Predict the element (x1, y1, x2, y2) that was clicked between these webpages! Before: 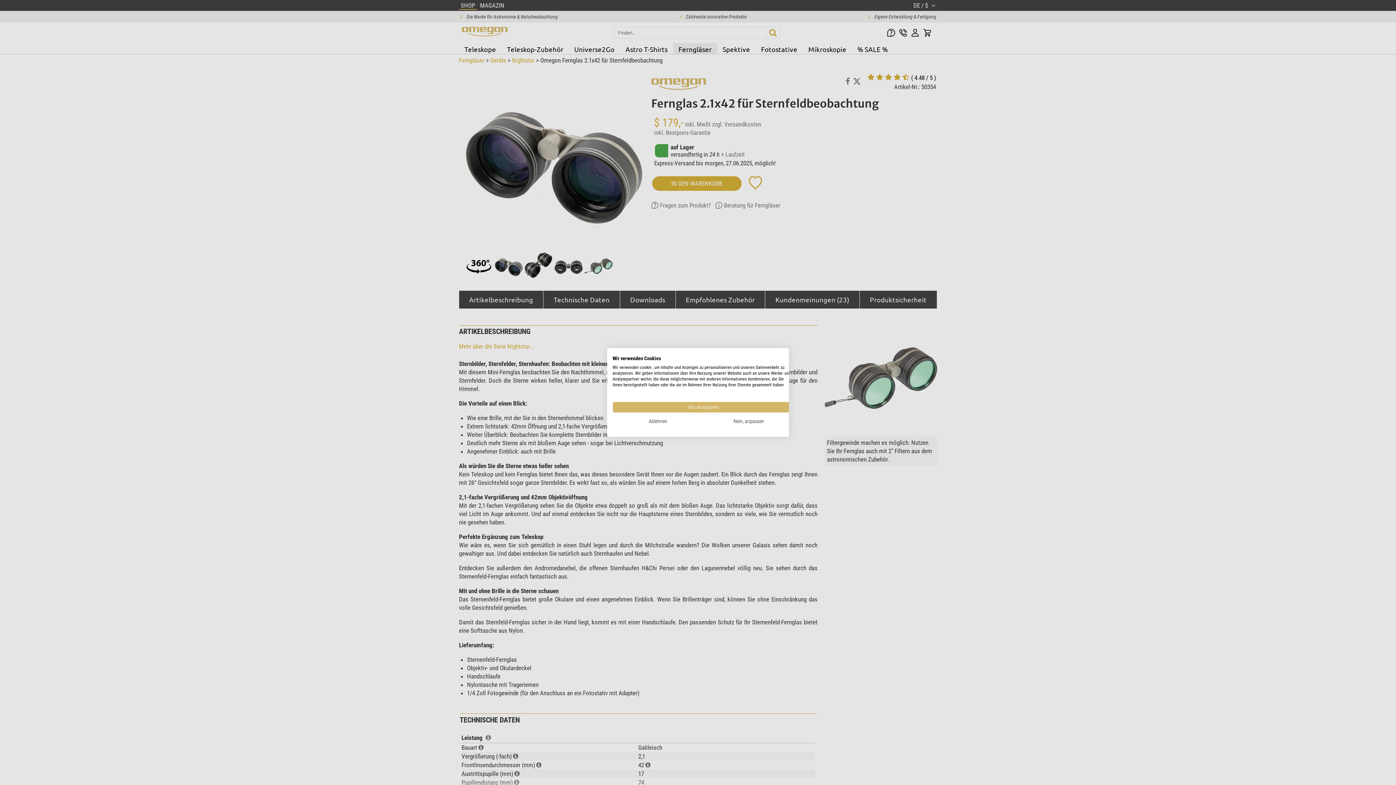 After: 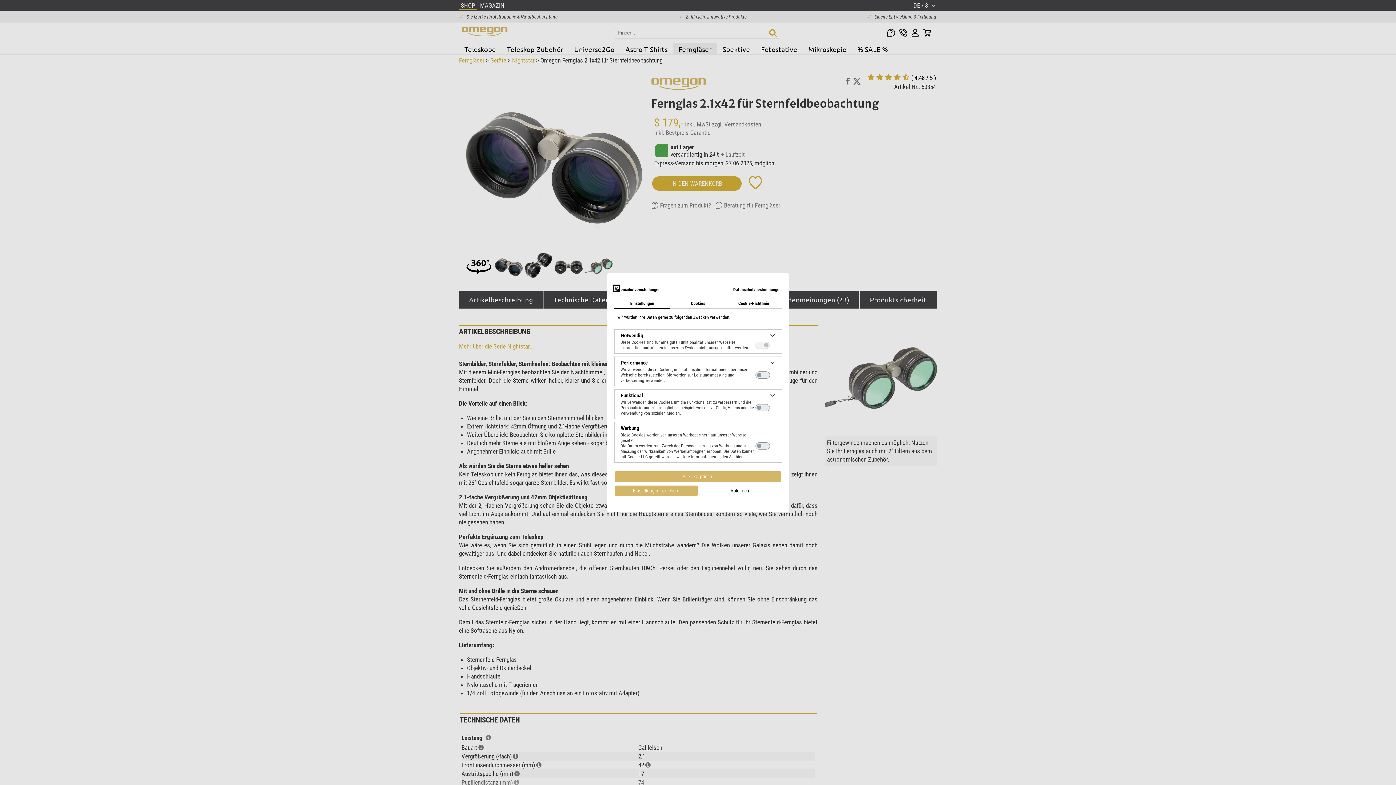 Action: bbox: (703, 416, 794, 427) label: cookie Einstellungen anpassen